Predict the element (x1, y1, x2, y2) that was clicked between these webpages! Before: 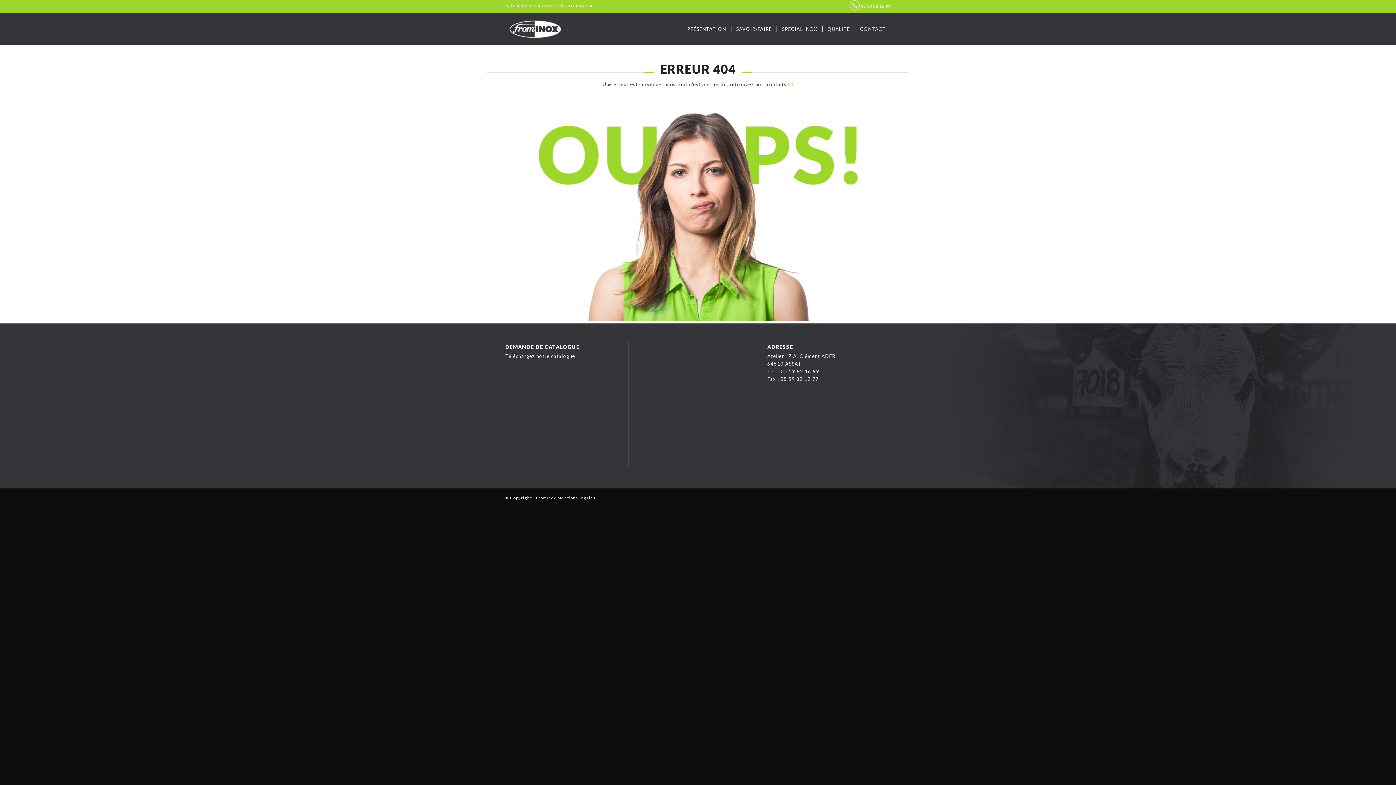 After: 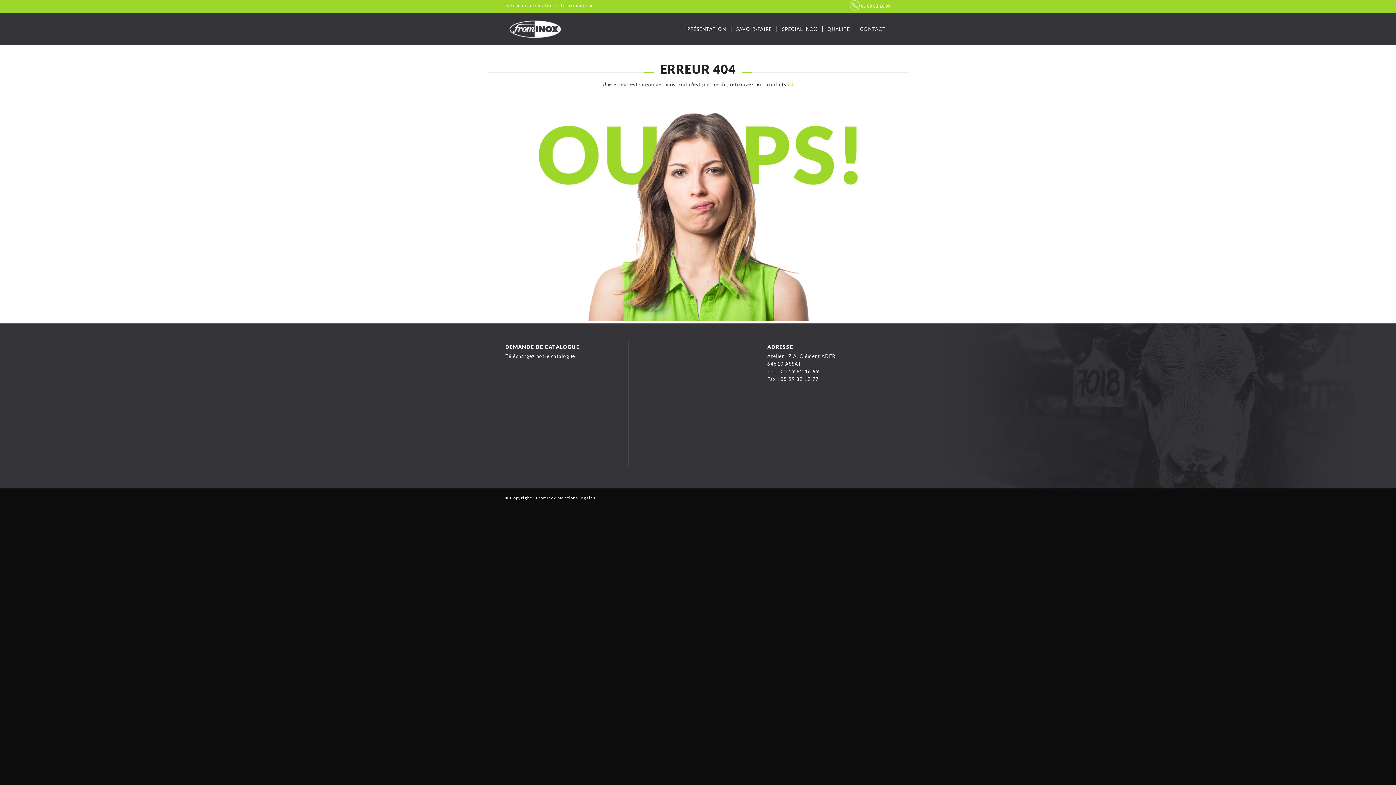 Action: label: ici bbox: (788, 81, 793, 87)